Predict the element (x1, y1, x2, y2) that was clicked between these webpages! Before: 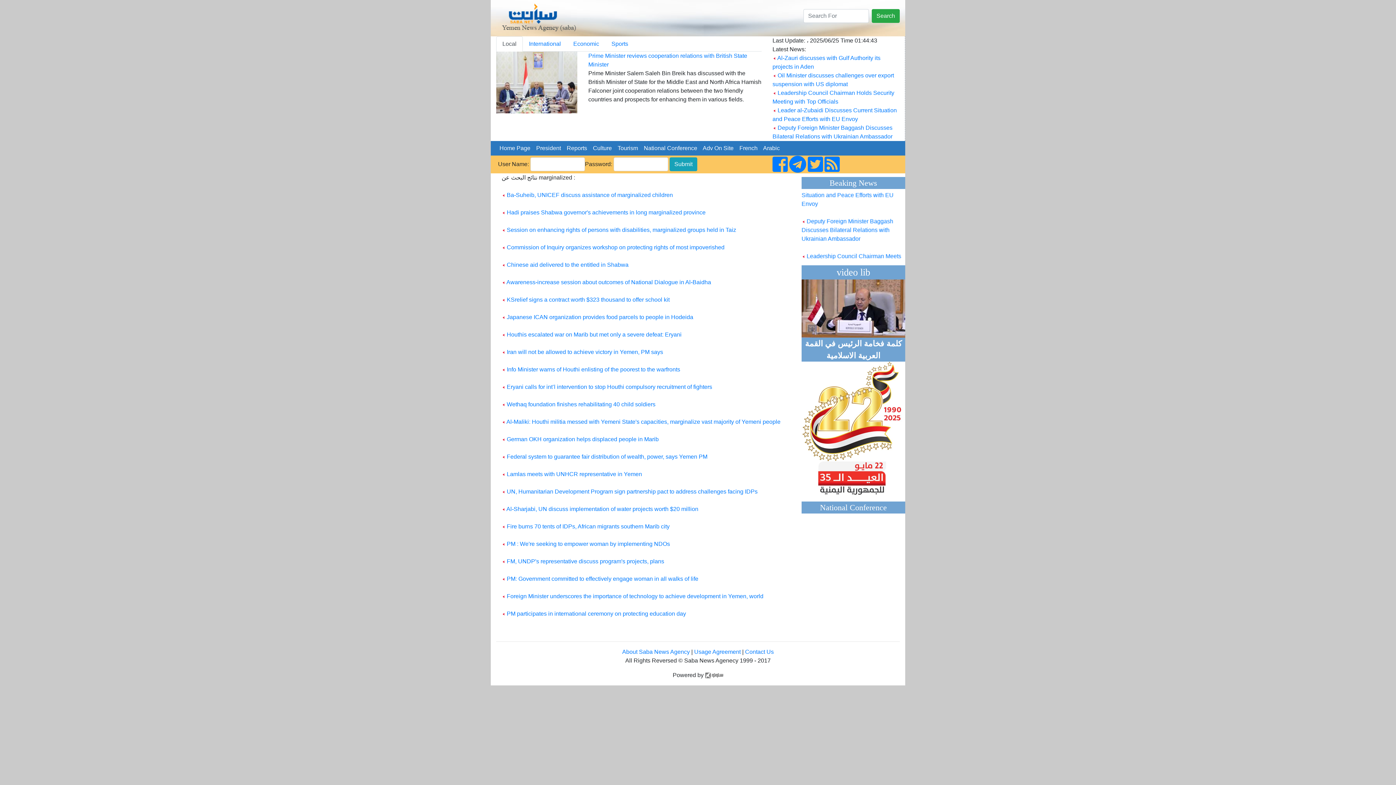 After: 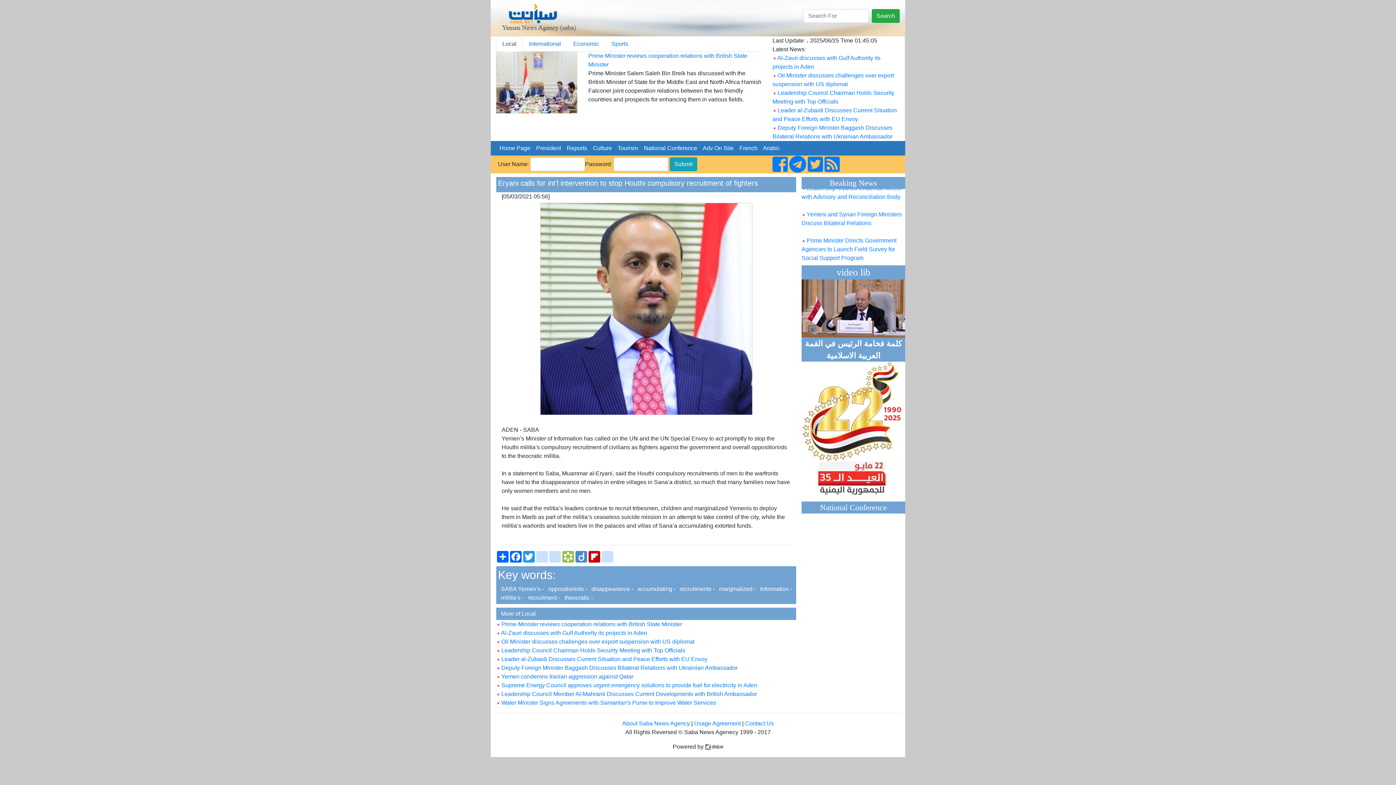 Action: bbox: (506, 384, 712, 390) label: Eryani calls for int’l intervention to stop Houthi compulsory recruitment of fighters